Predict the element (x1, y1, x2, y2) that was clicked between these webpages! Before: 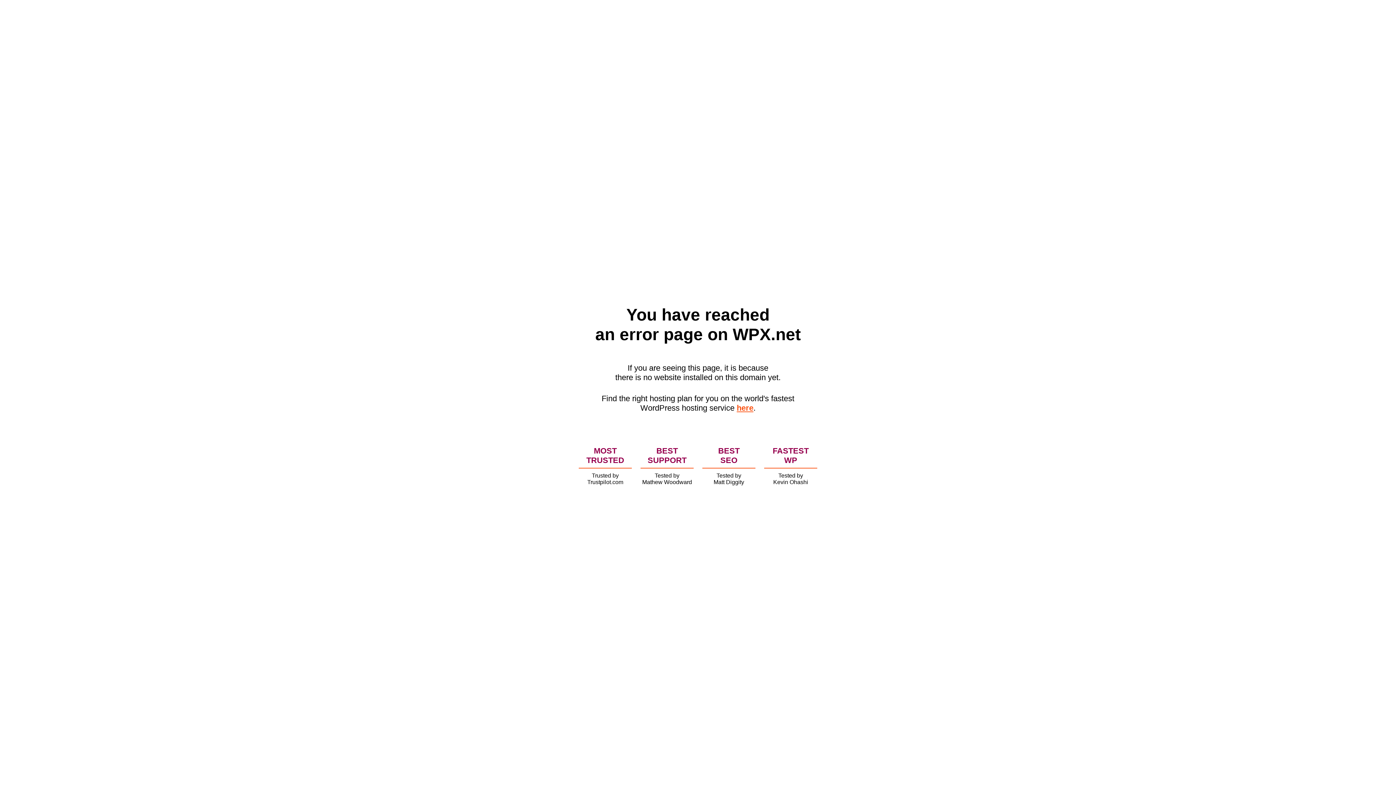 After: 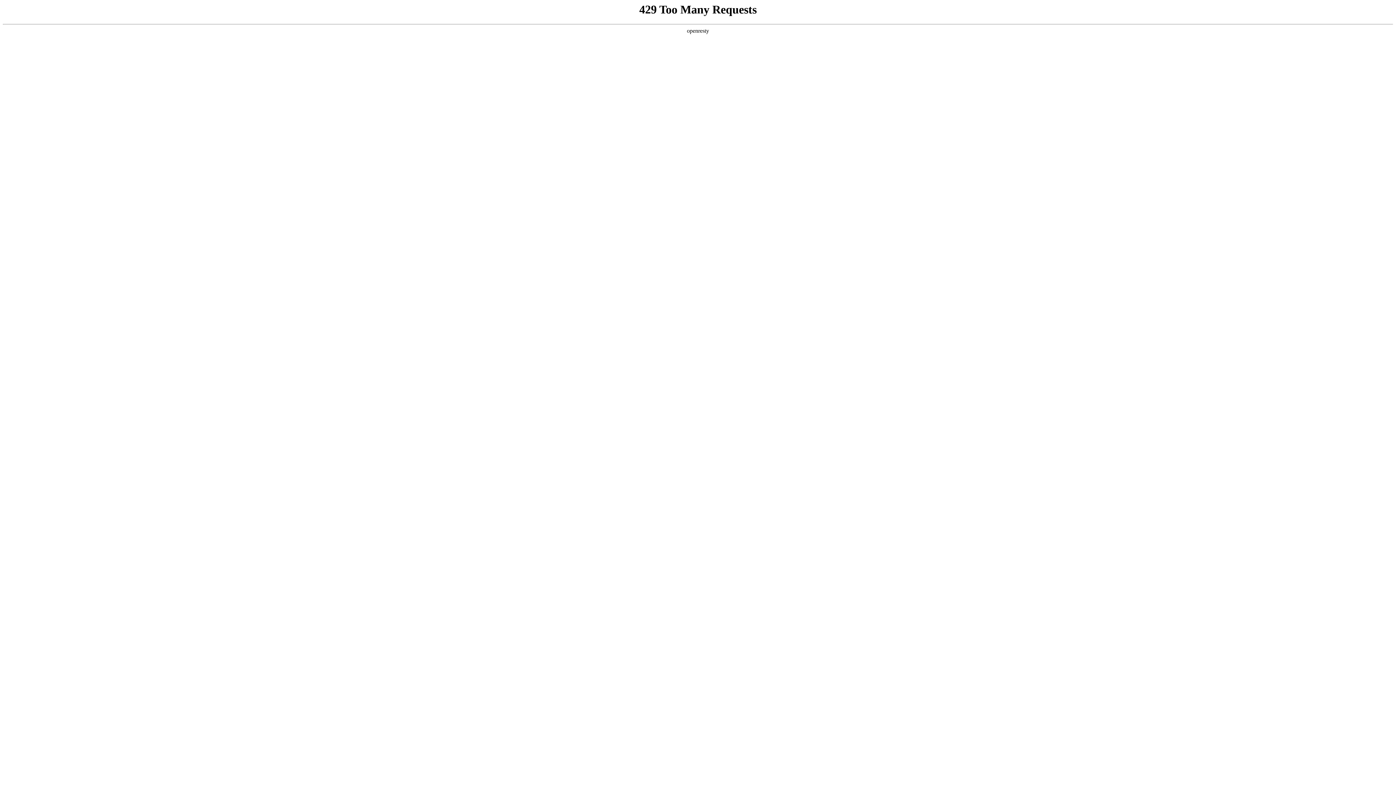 Action: bbox: (736, 403, 753, 412) label: here